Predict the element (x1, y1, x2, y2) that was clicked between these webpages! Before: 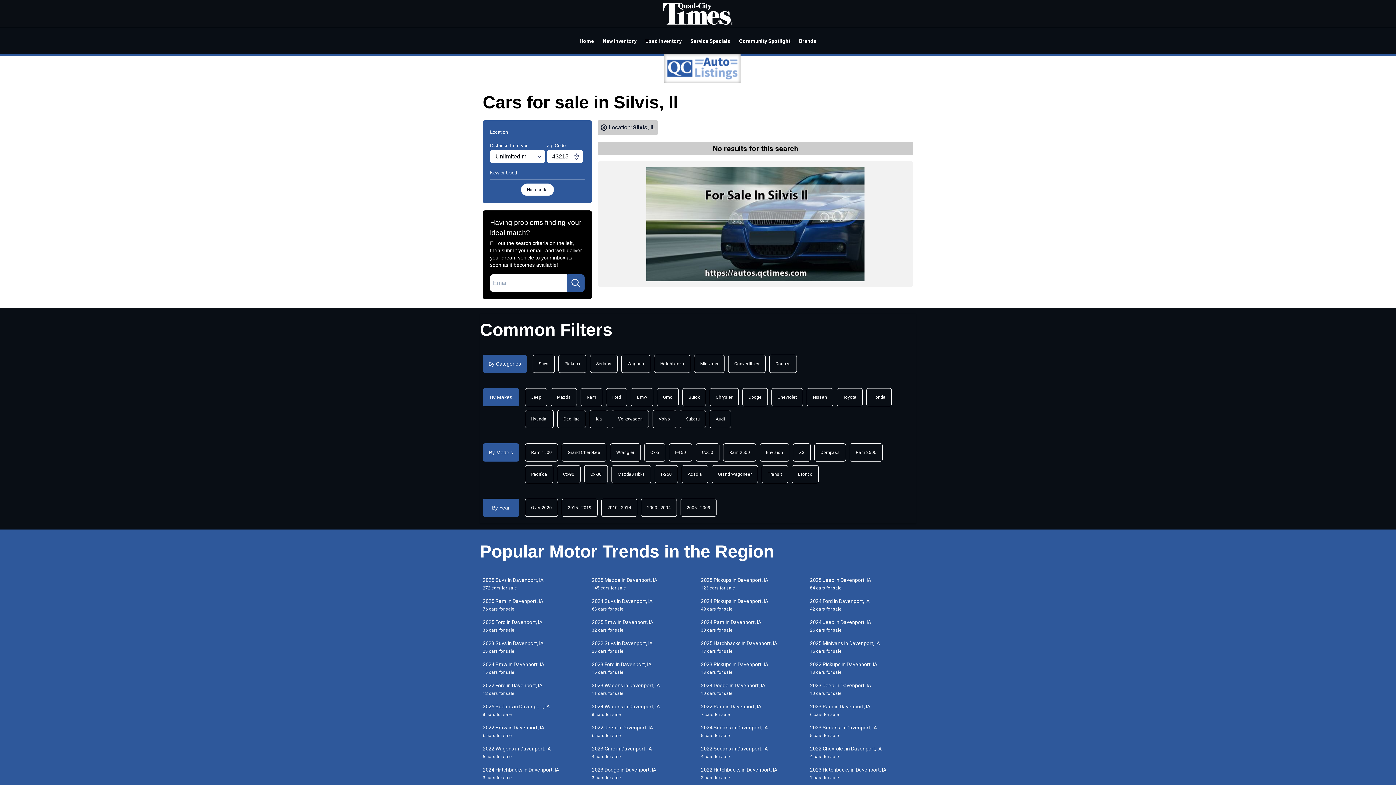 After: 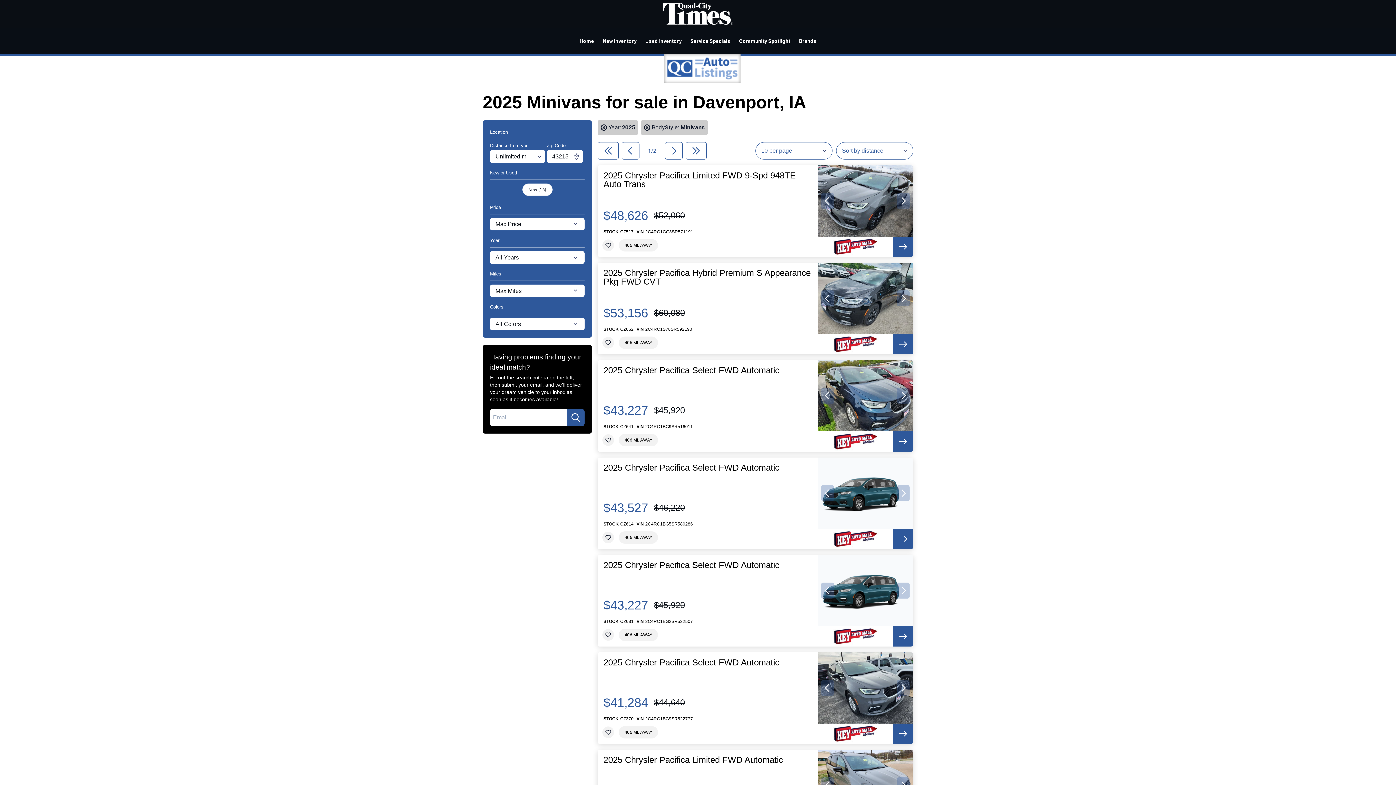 Action: bbox: (807, 639, 916, 655) label: 2025 Minivans in Davenport, IA
16 cars for sale